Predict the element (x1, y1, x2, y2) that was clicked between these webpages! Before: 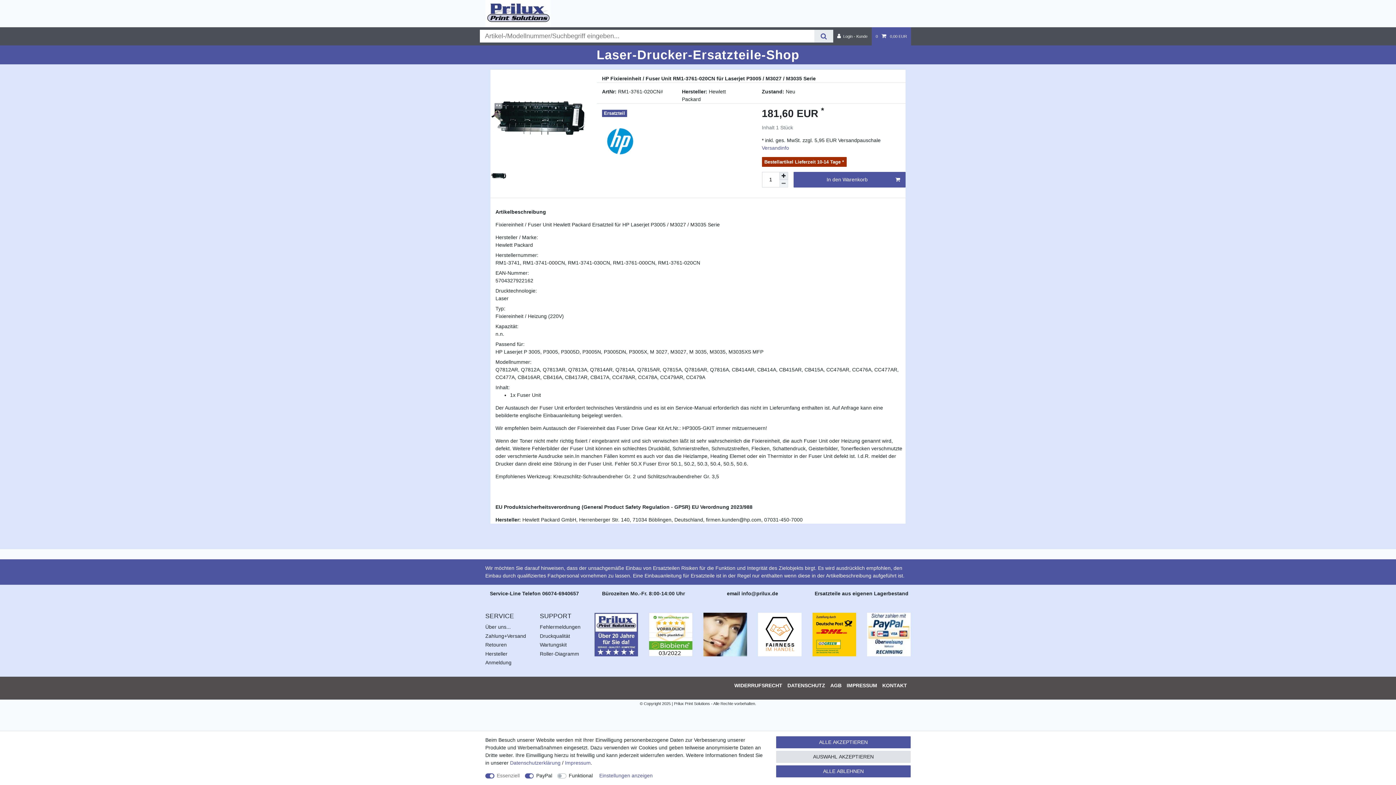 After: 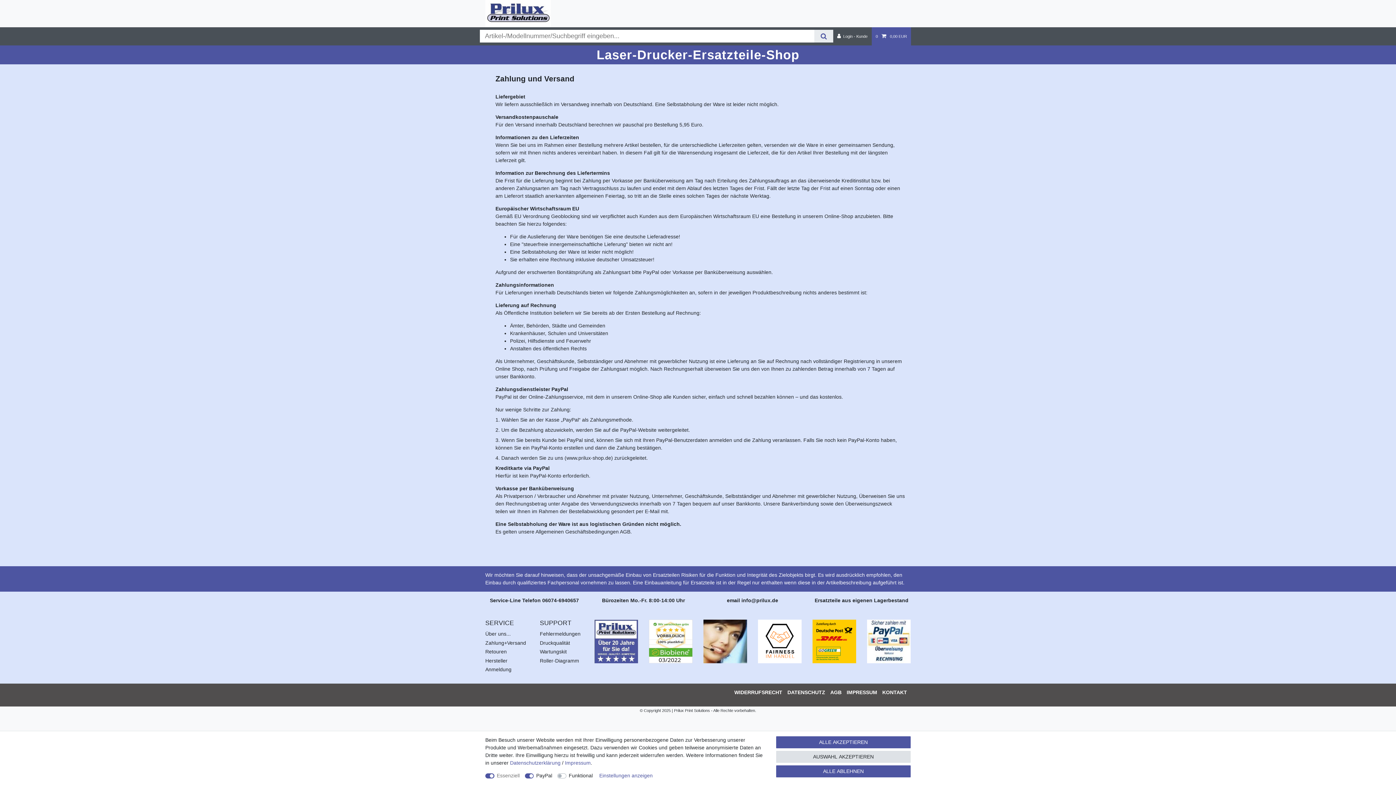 Action: bbox: (485, 631, 526, 640) label: Zahlung+Versand